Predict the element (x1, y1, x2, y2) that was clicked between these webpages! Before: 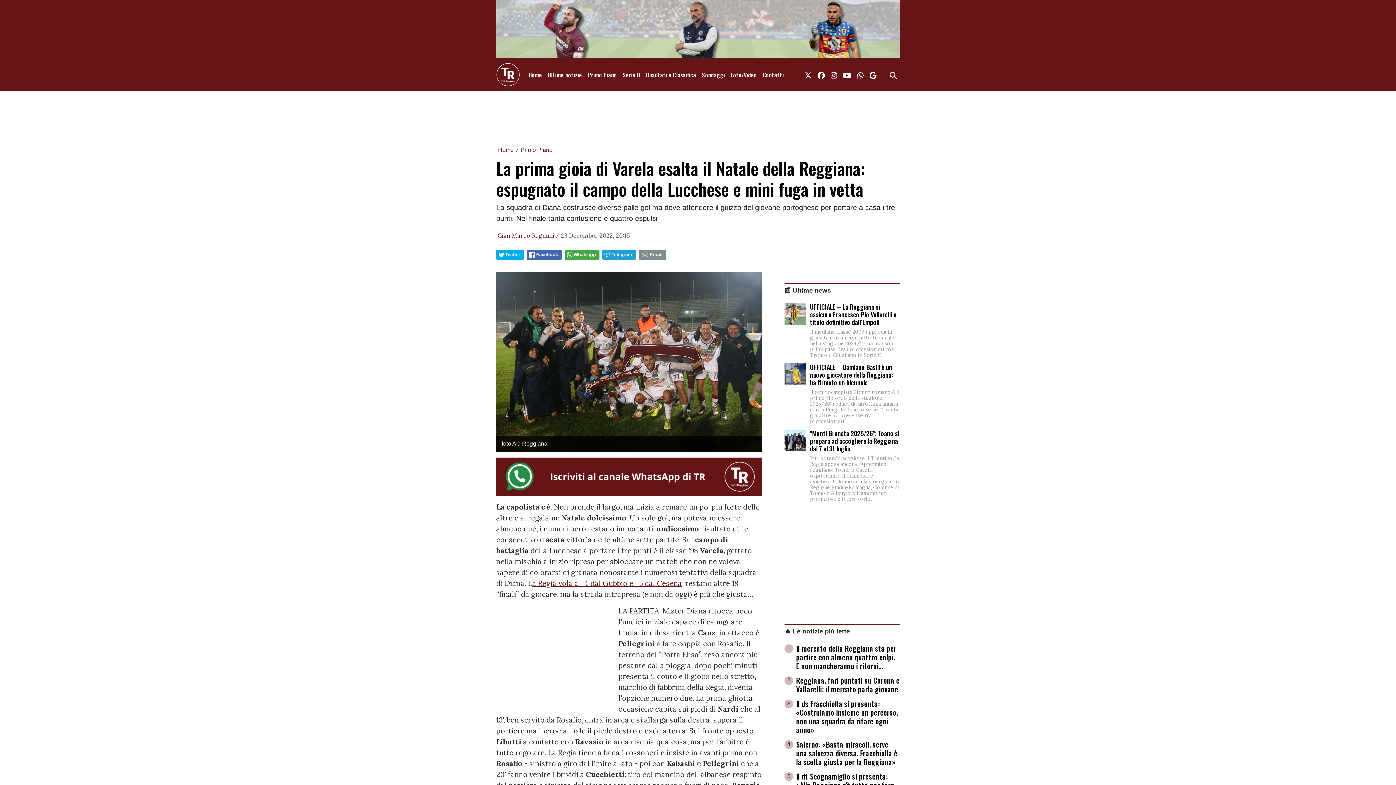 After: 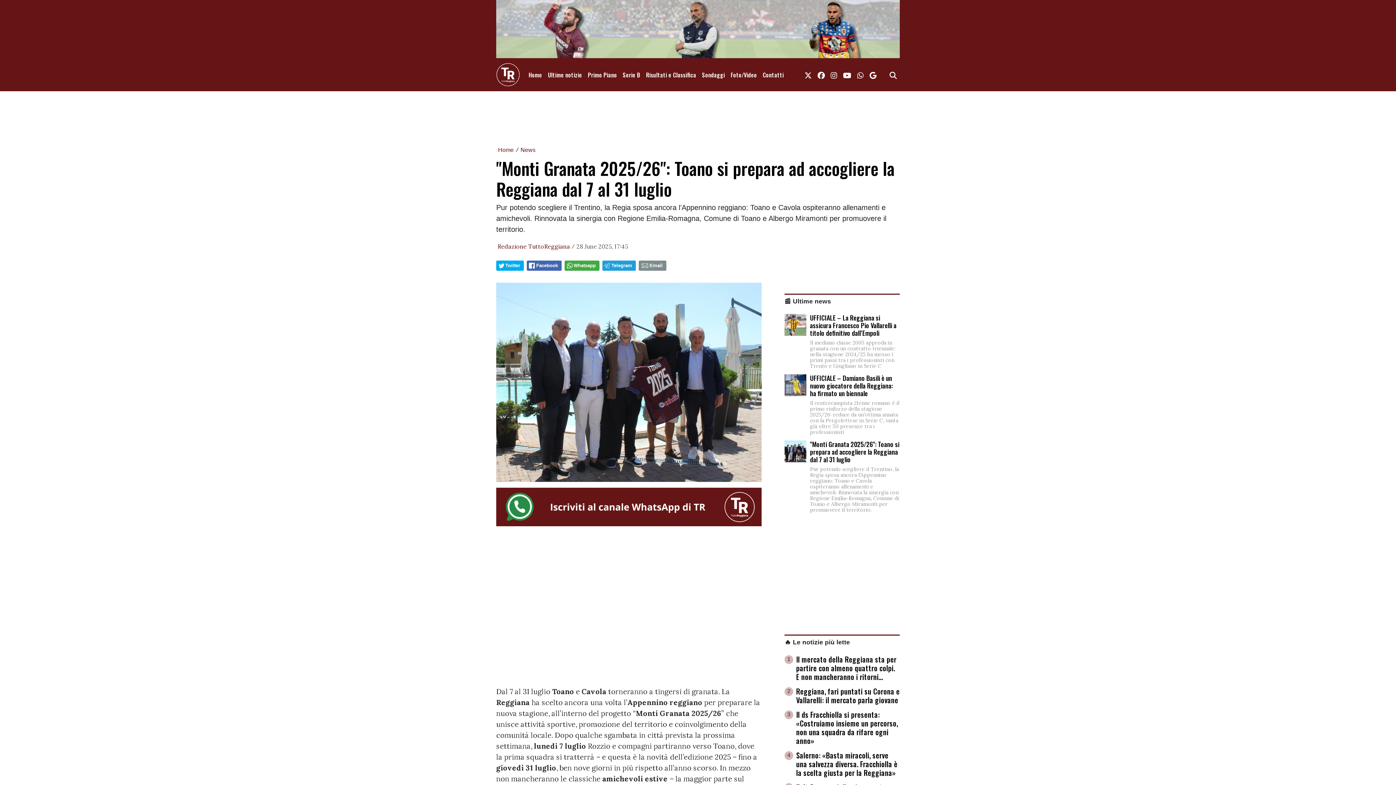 Action: bbox: (784, 429, 806, 451)